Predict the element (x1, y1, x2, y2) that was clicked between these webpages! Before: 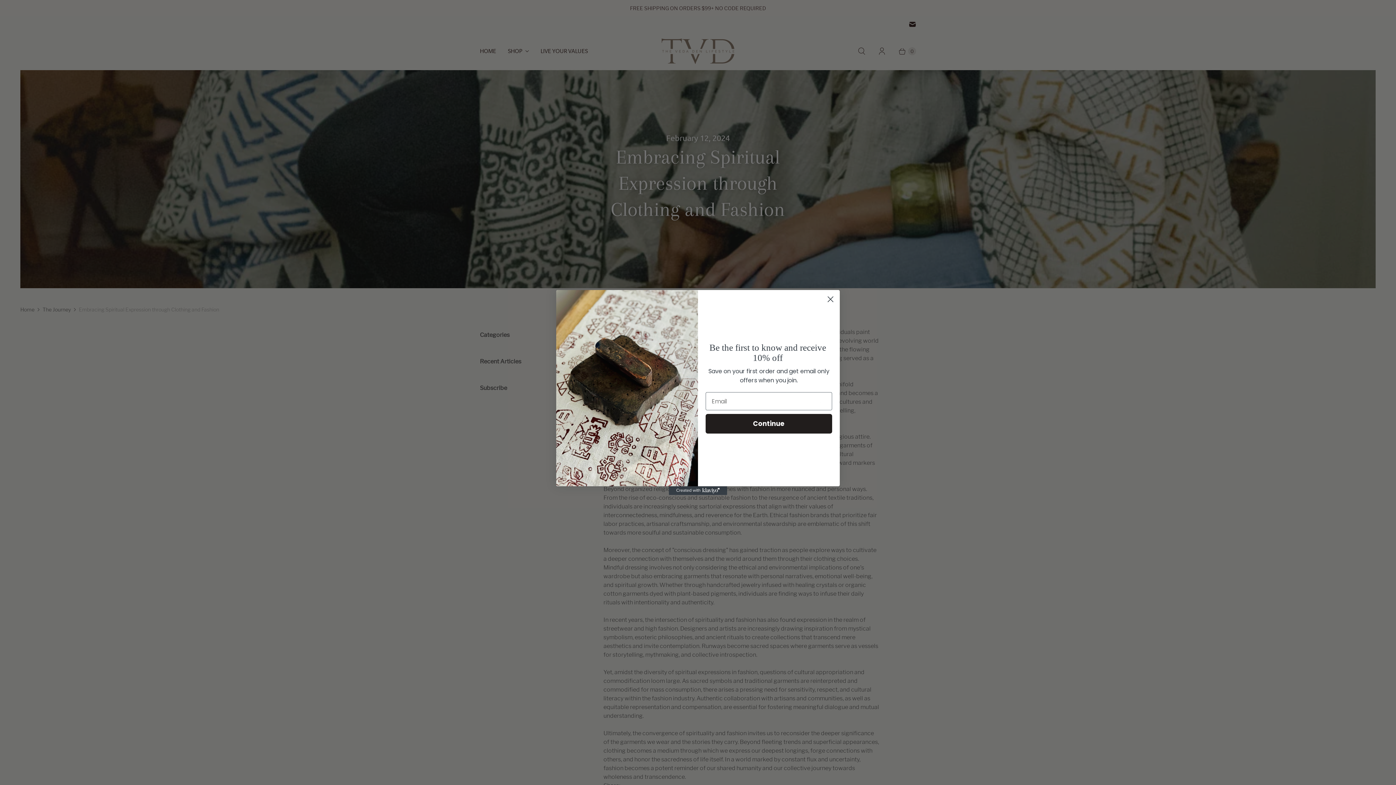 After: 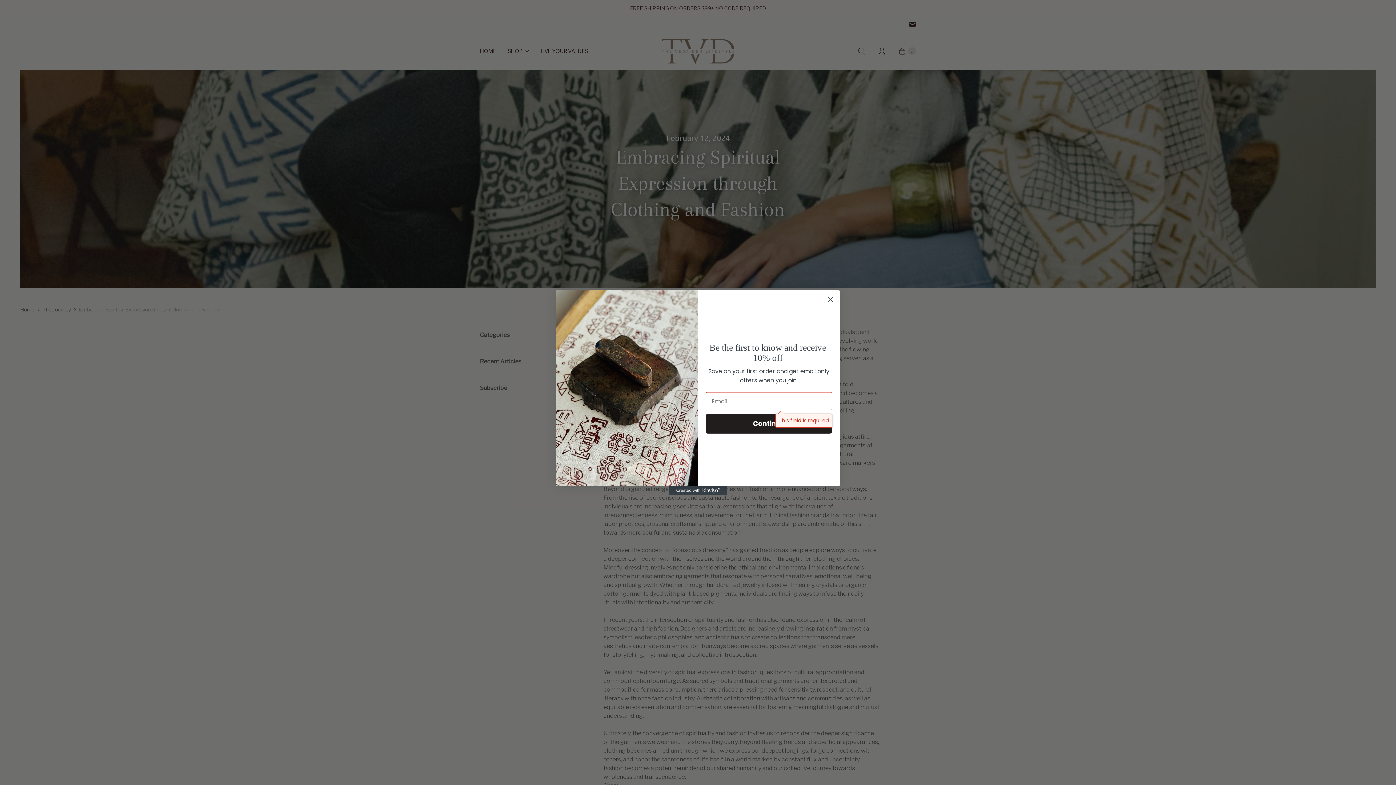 Action: bbox: (705, 414, 832, 433) label: Continue